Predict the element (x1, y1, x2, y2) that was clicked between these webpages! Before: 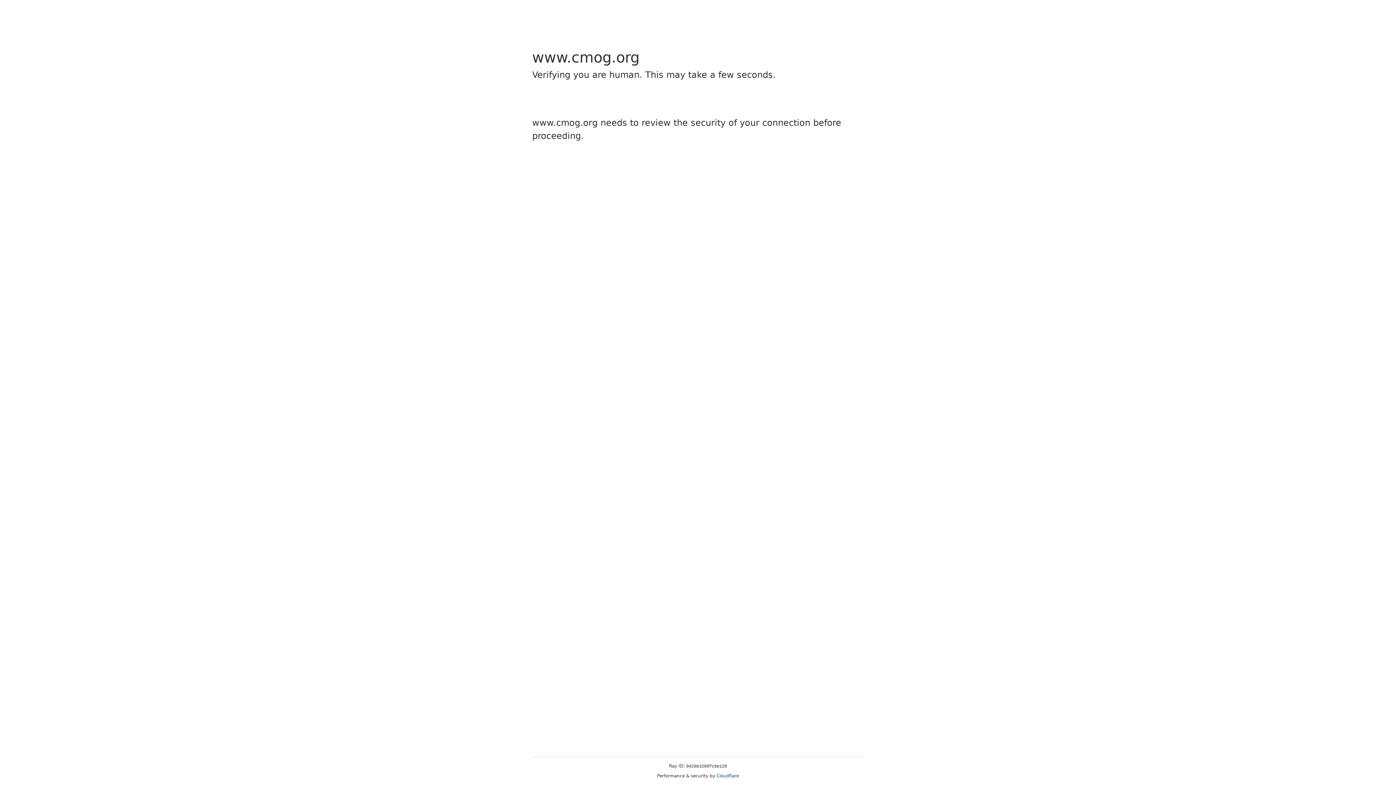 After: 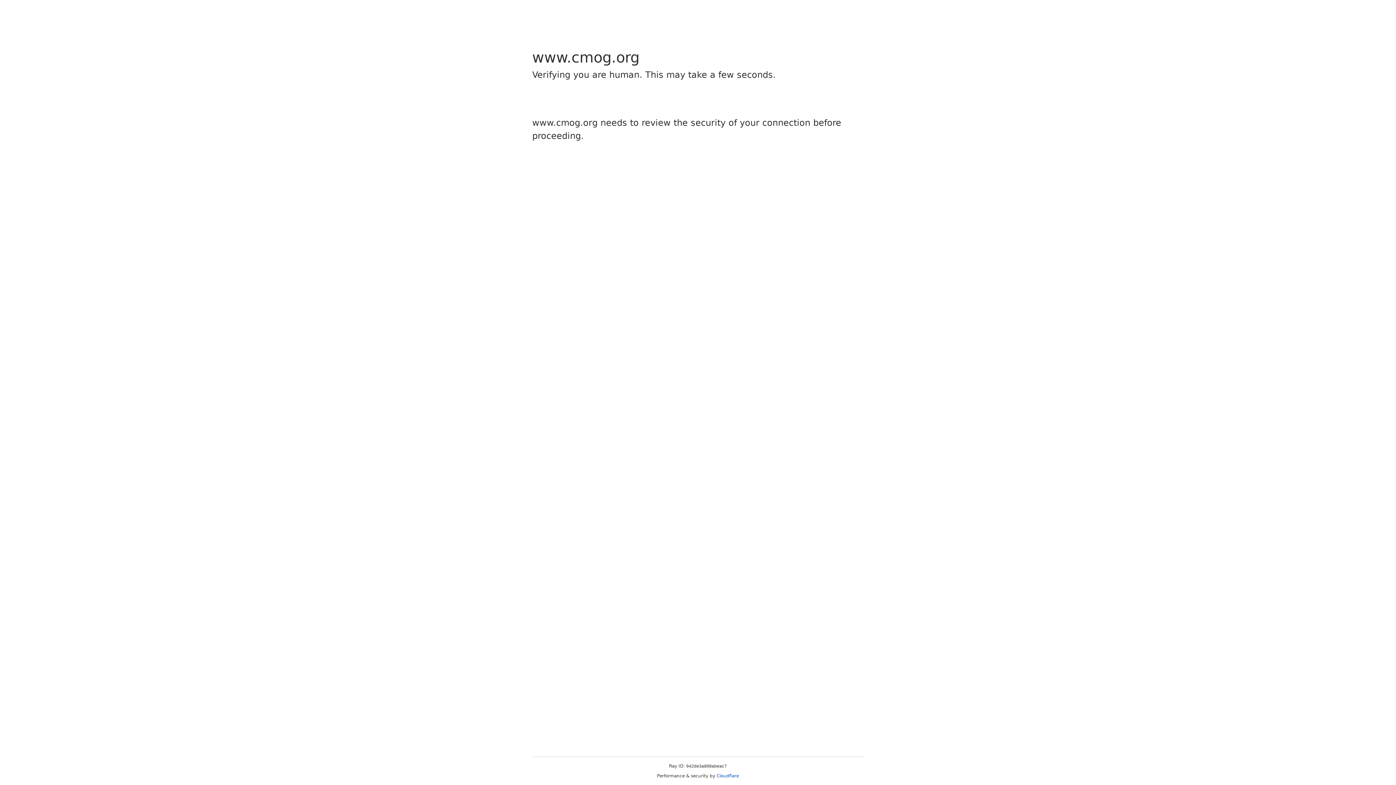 Action: label: Cloudflare bbox: (716, 773, 739, 778)